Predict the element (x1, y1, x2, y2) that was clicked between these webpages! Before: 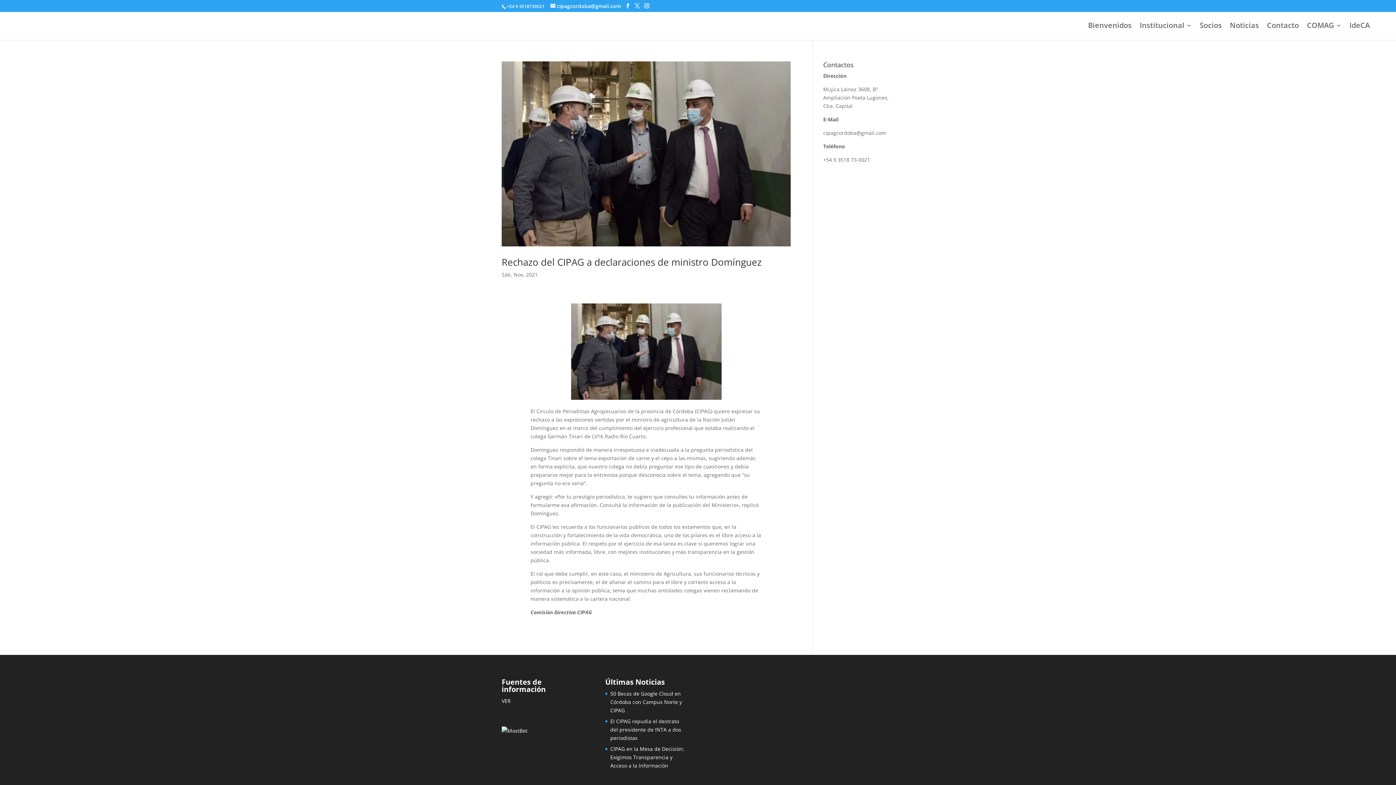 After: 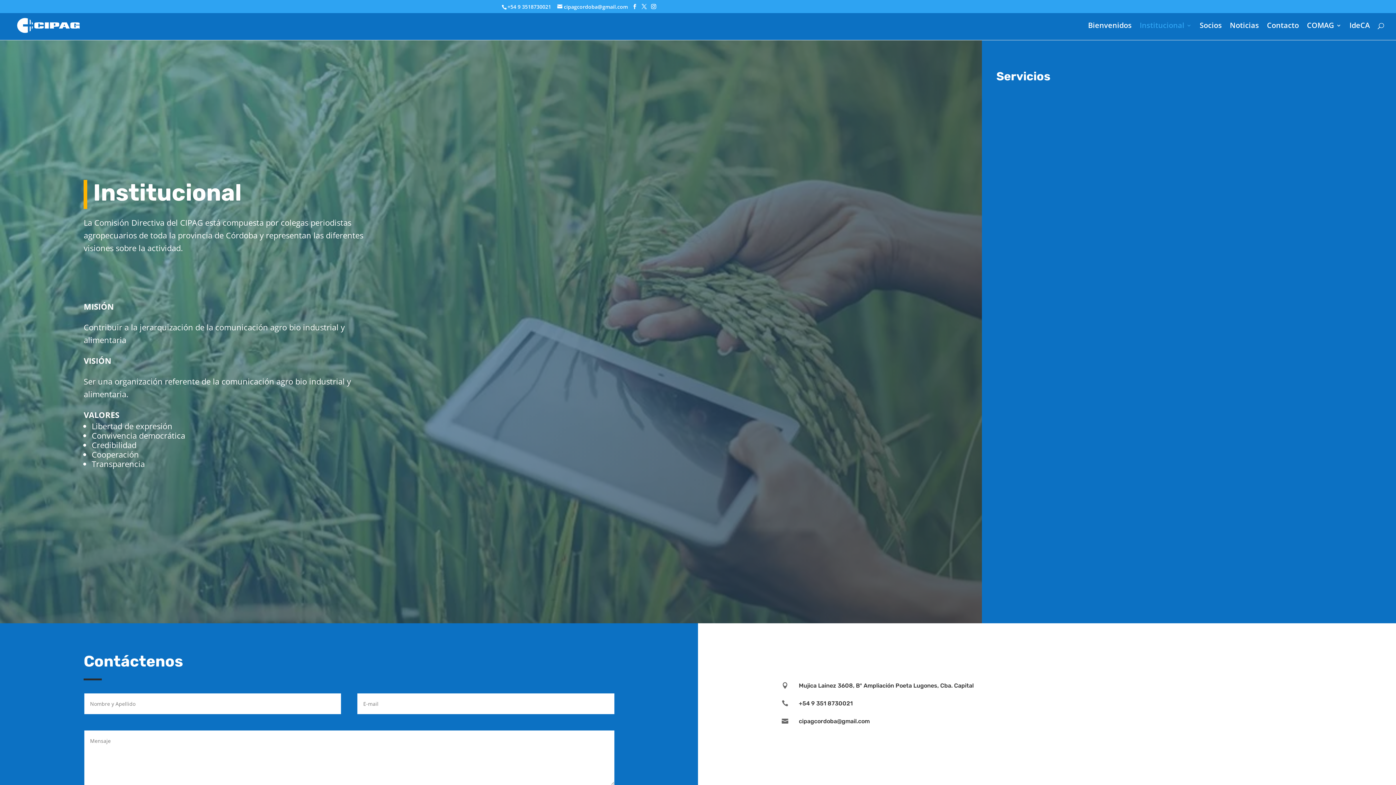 Action: bbox: (1140, 22, 1192, 40) label: Institucional